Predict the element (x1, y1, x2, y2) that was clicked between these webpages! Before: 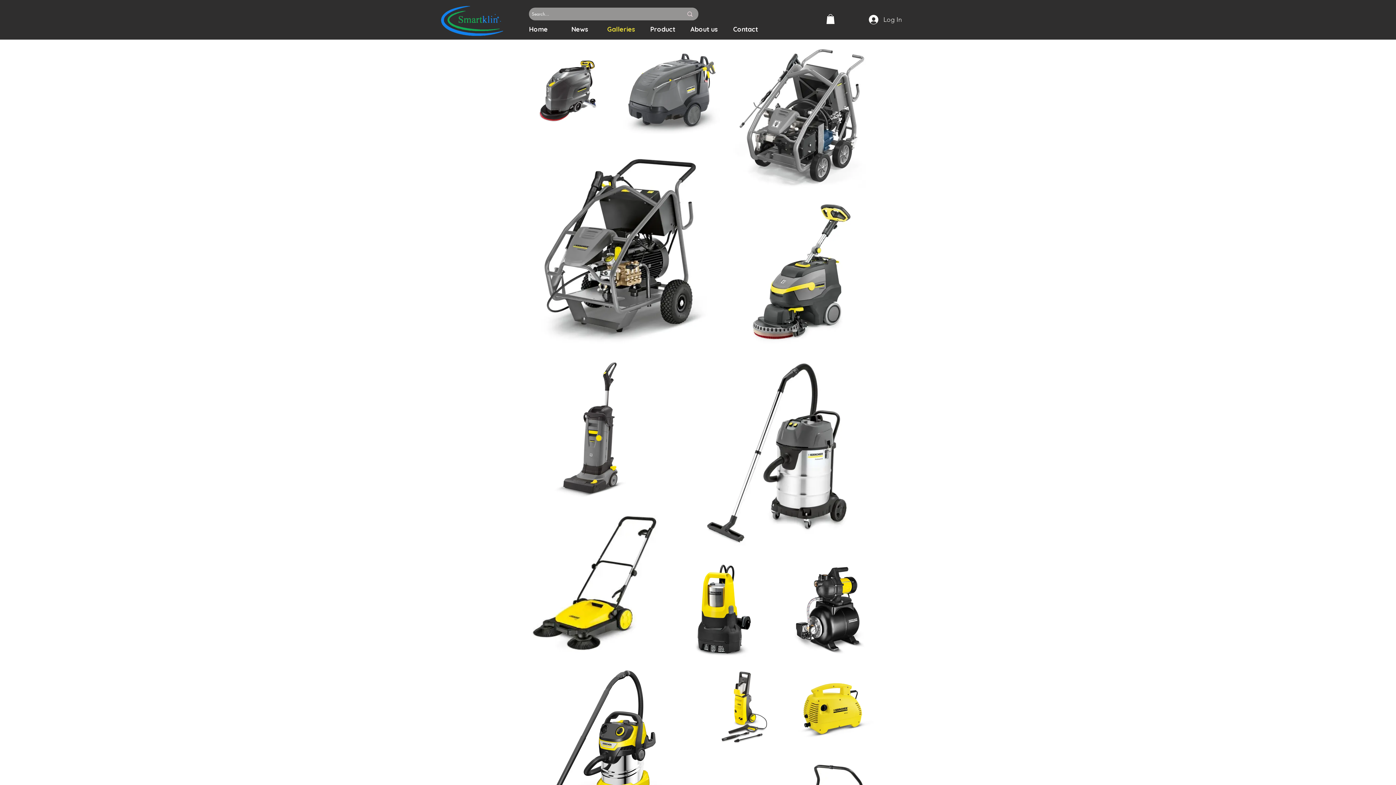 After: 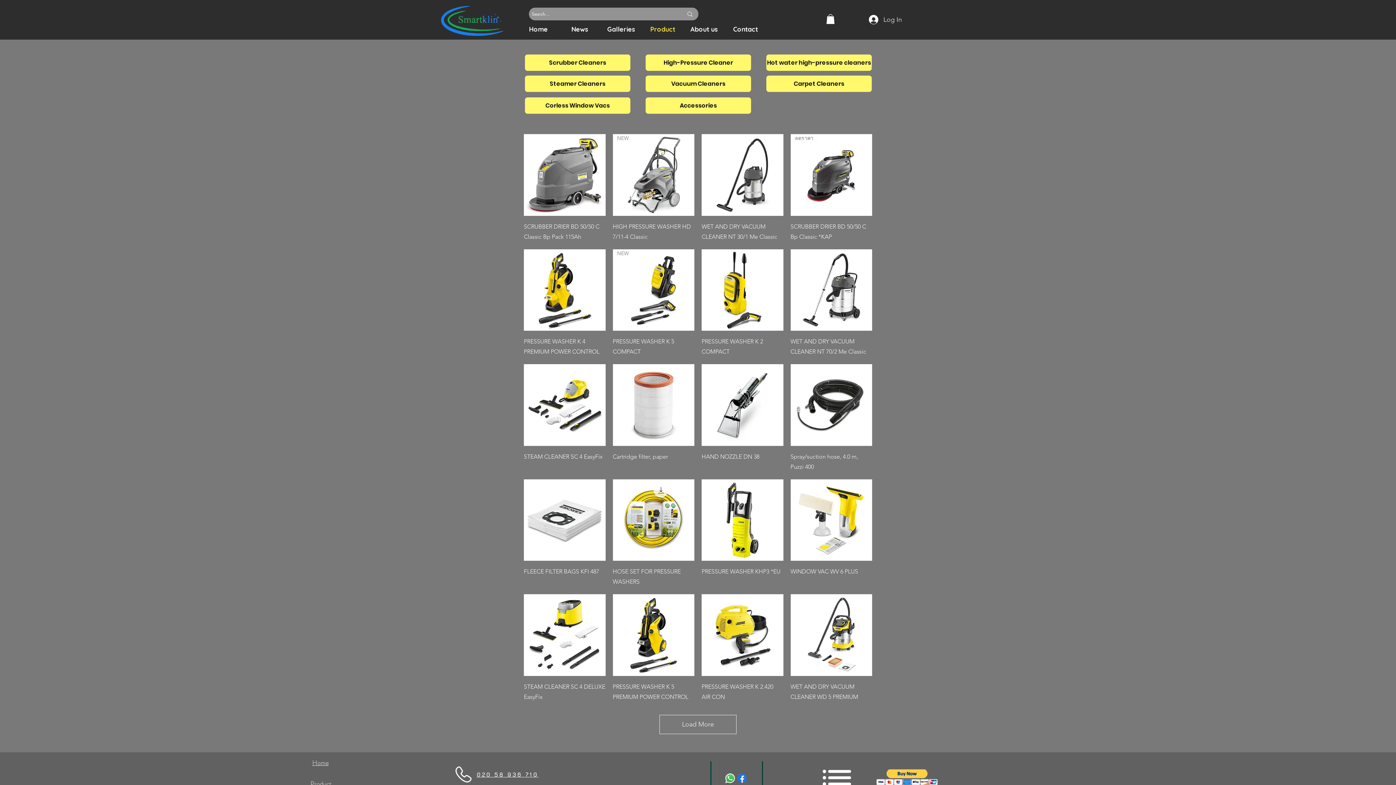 Action: bbox: (642, 24, 683, 35) label: Product